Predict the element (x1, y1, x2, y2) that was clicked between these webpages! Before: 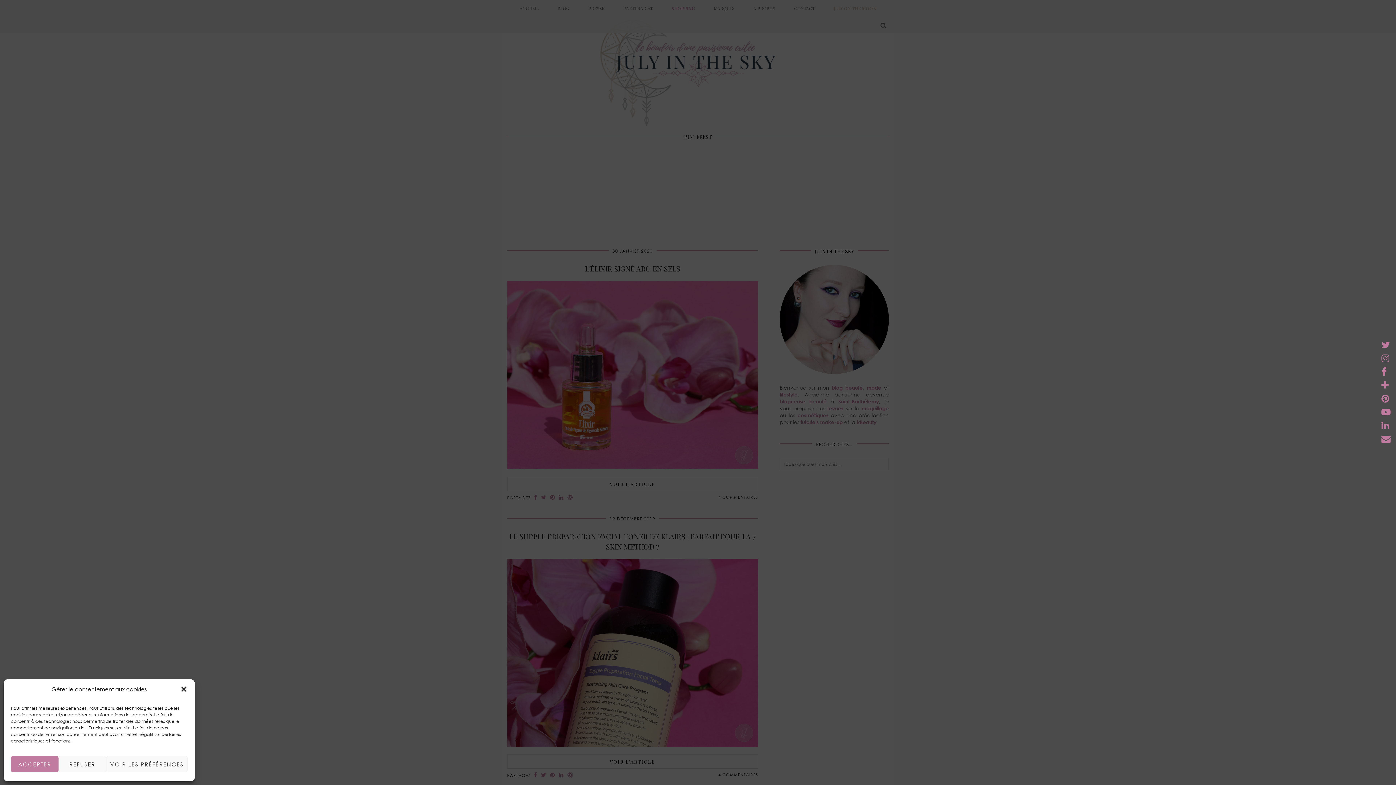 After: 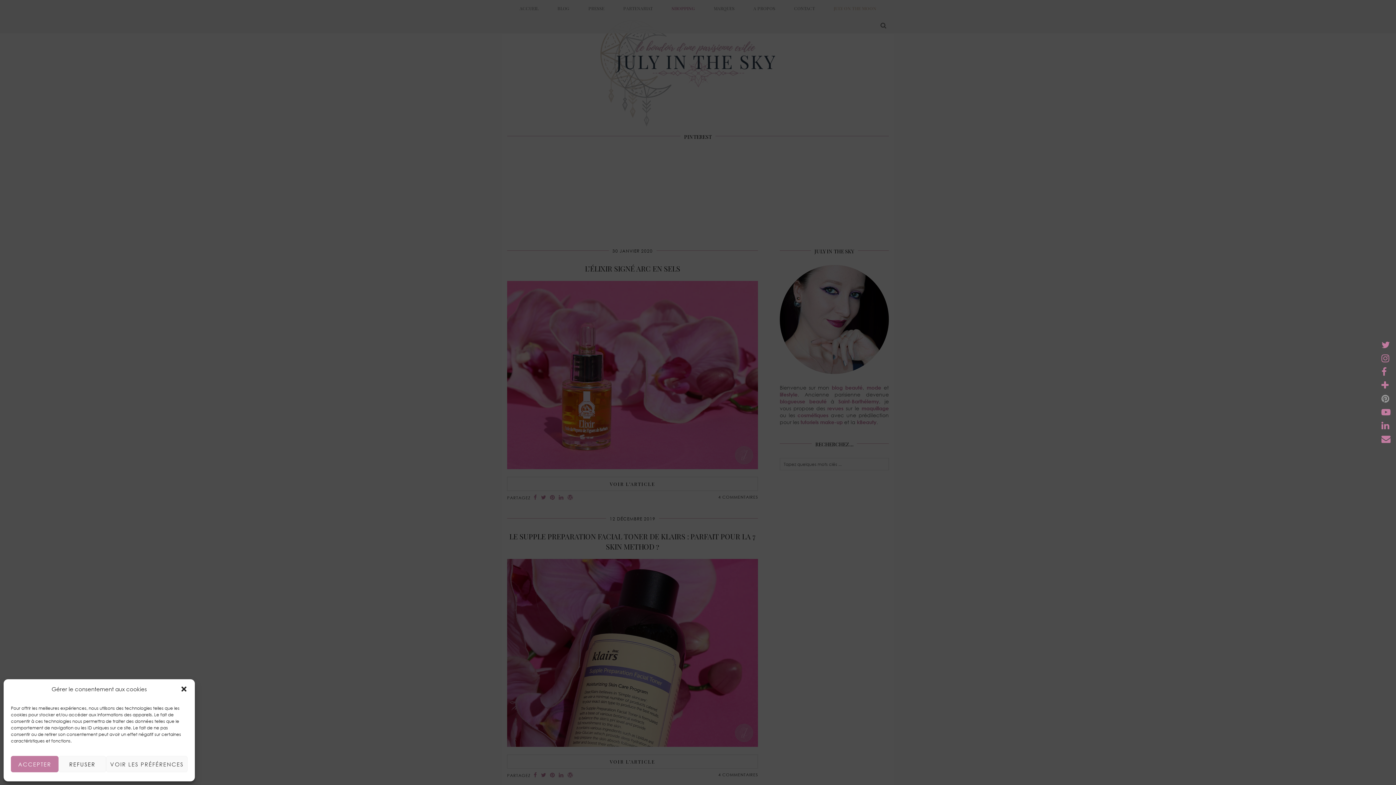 Action: bbox: (1380, 392, 1392, 406)